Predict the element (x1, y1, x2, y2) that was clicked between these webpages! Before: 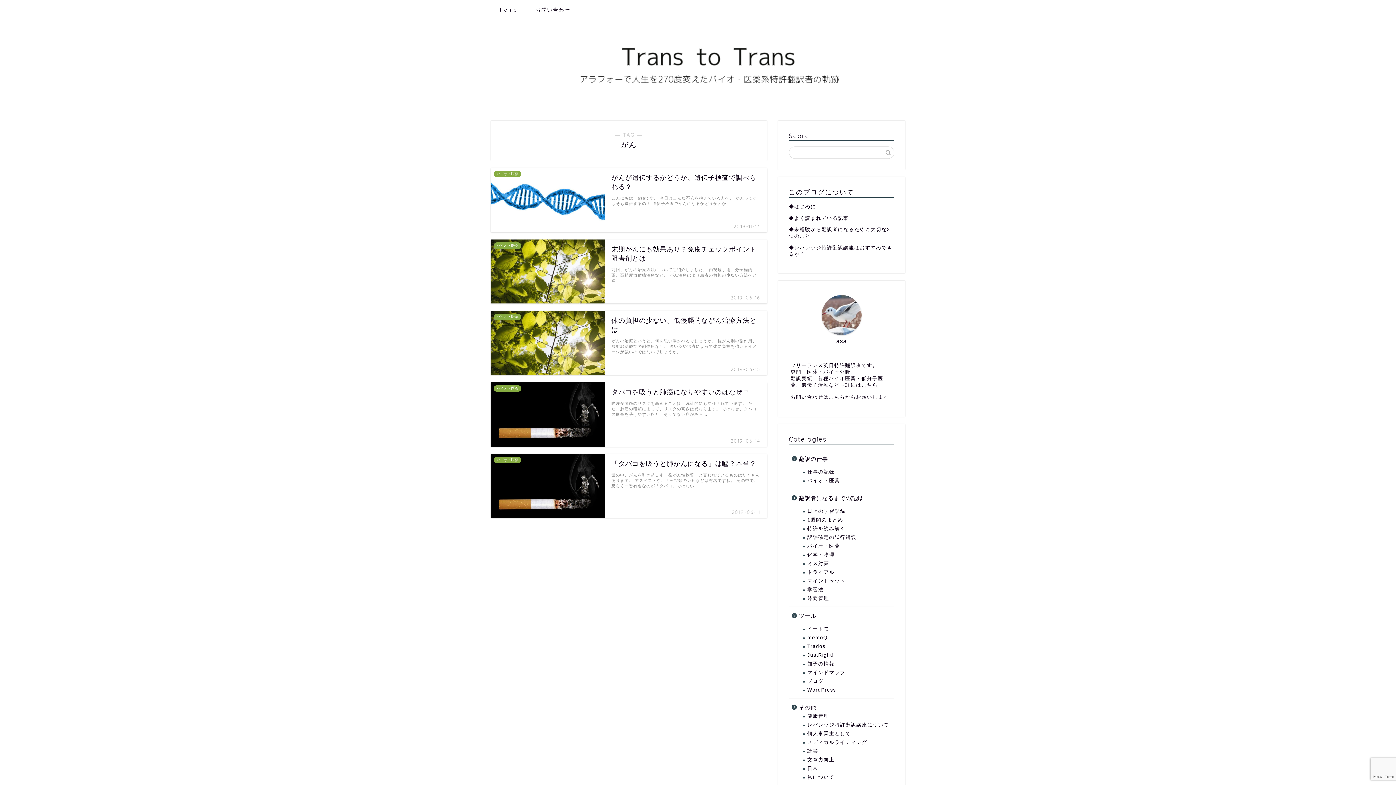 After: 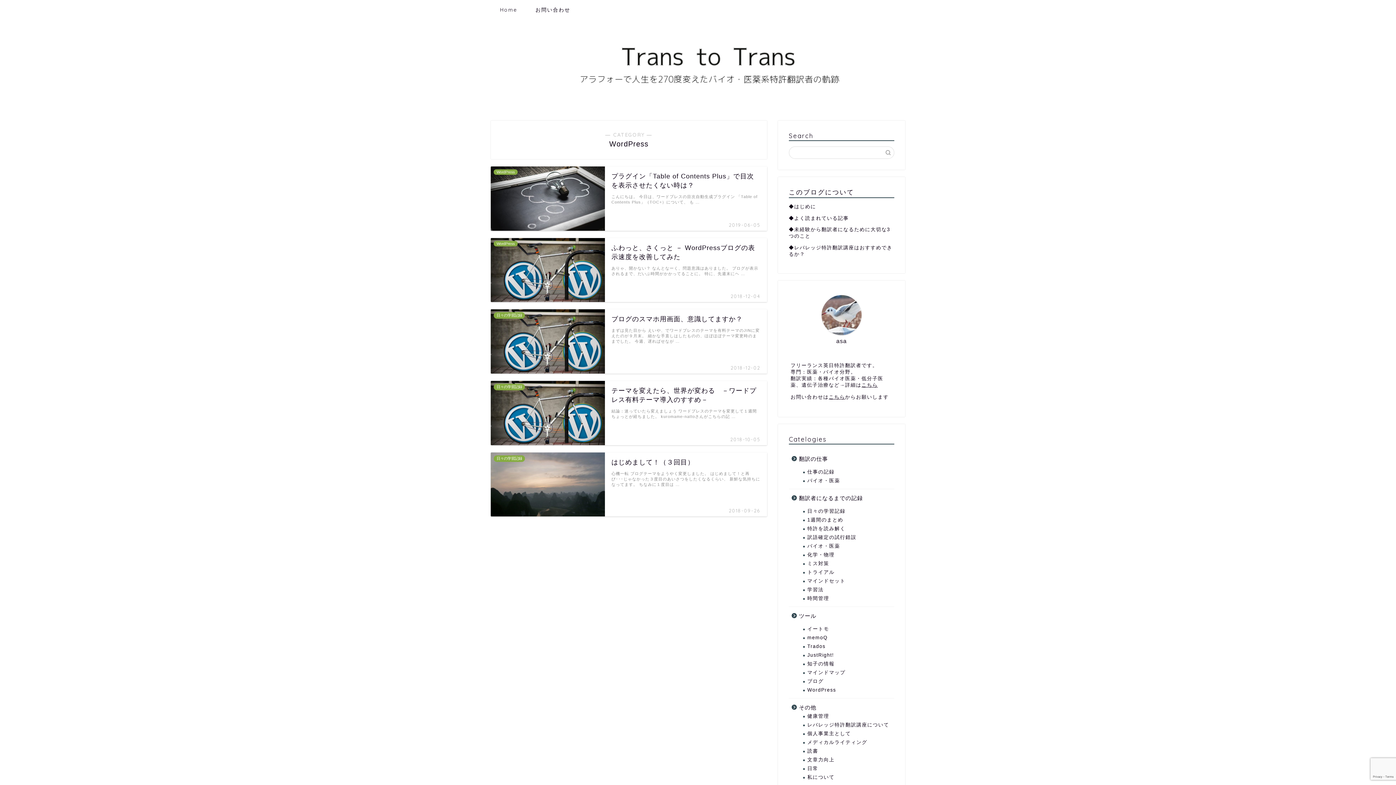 Action: label: WordPress bbox: (798, 686, 893, 695)